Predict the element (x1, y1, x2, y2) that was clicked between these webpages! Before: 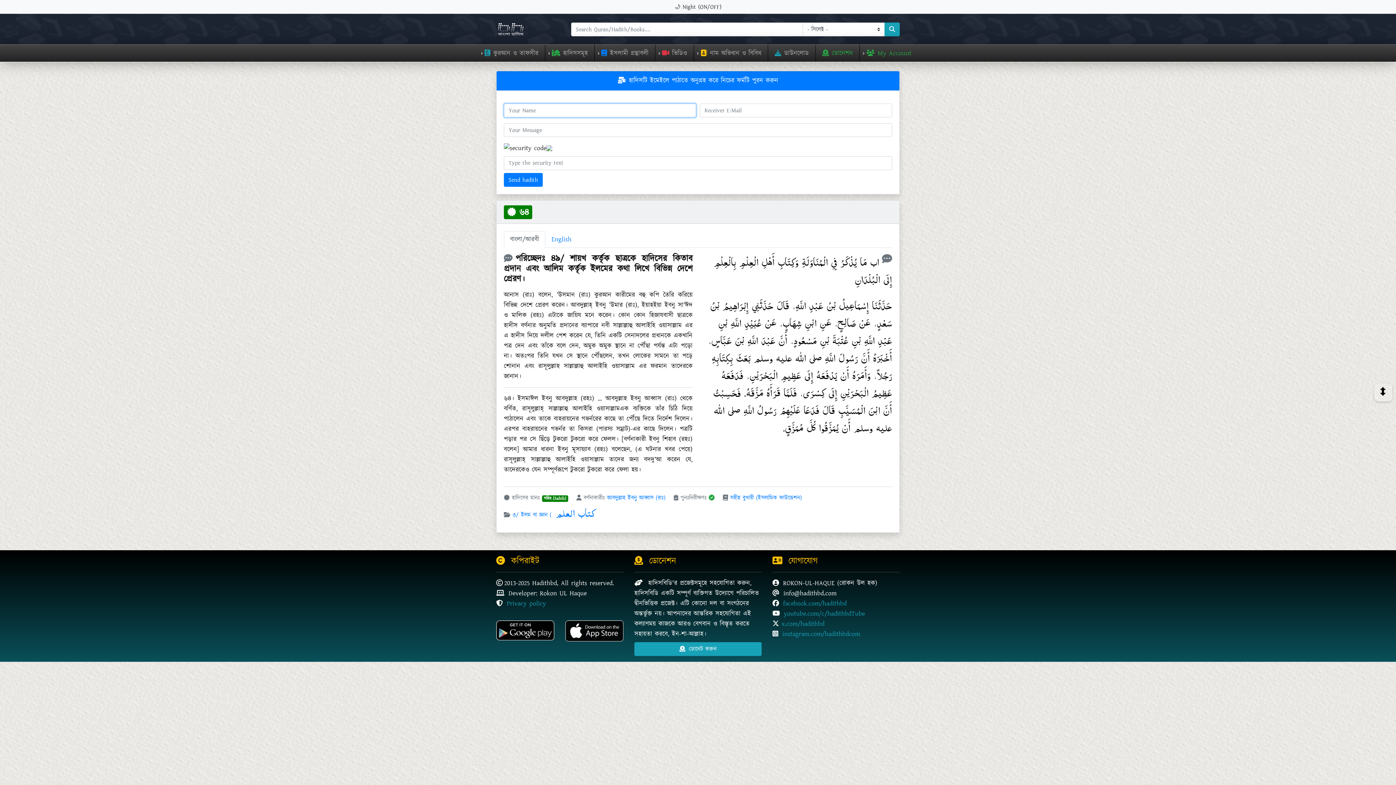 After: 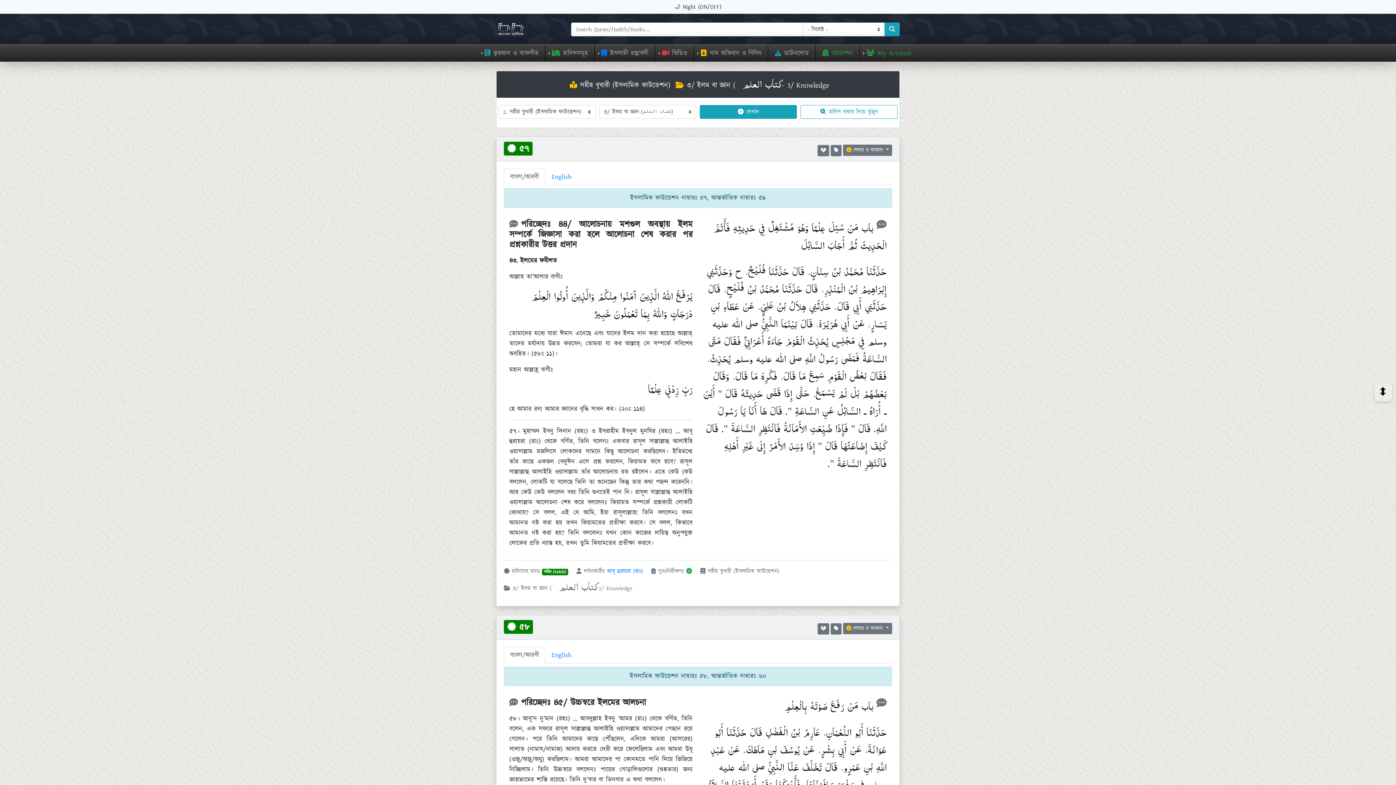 Action: label: ৩/ ইলম বা জ্ঞান (كتاب العلم) bbox: (512, 511, 595, 519)